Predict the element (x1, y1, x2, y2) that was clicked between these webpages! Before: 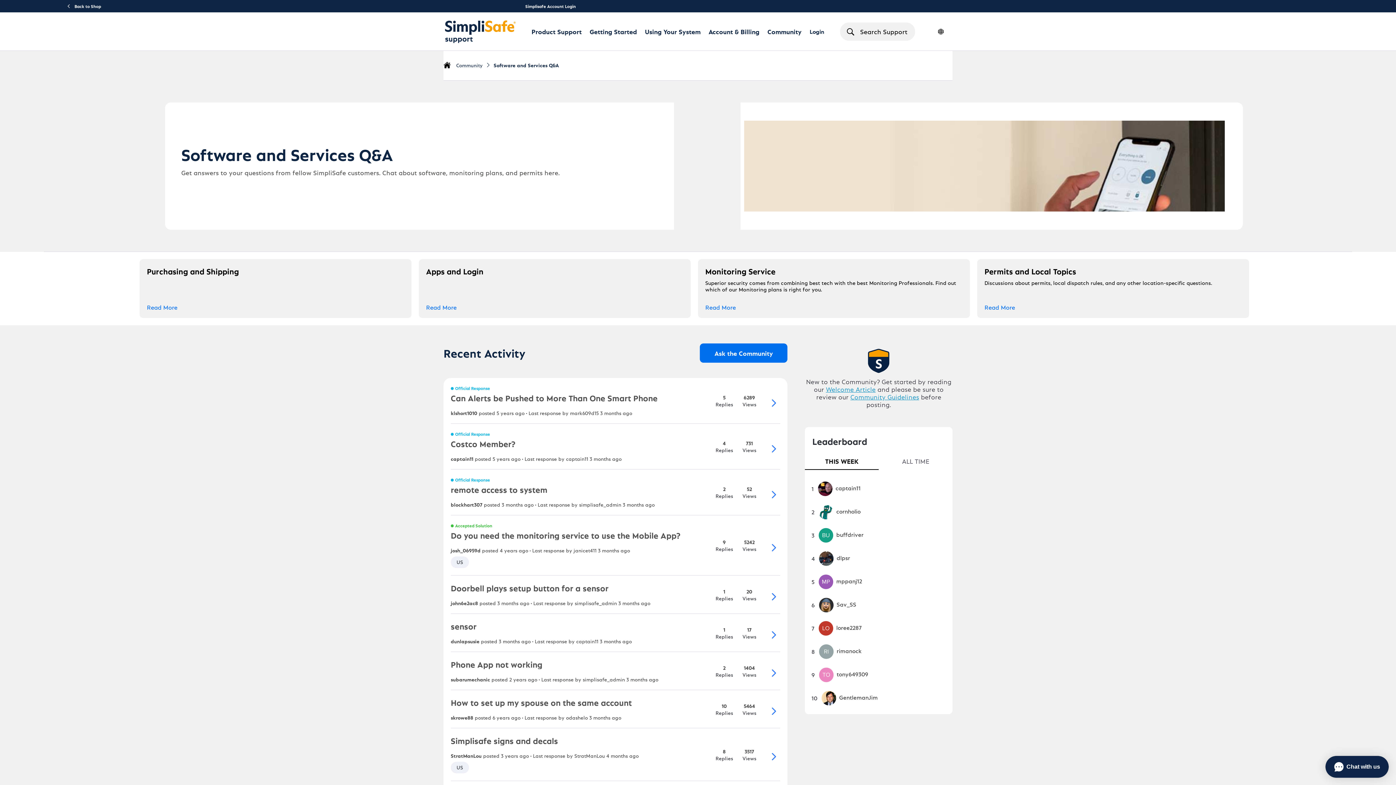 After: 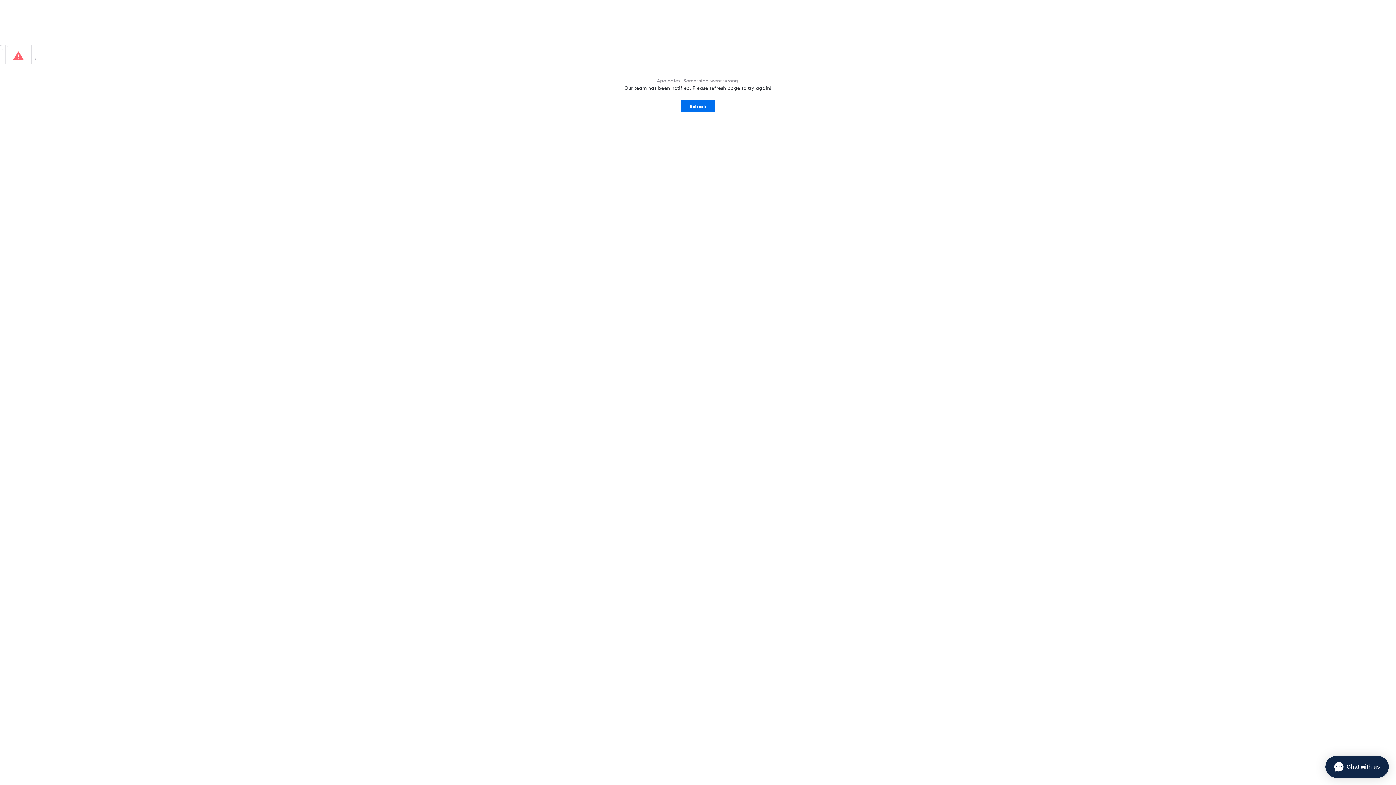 Action: label: remote access to system bbox: (450, 484, 715, 494)